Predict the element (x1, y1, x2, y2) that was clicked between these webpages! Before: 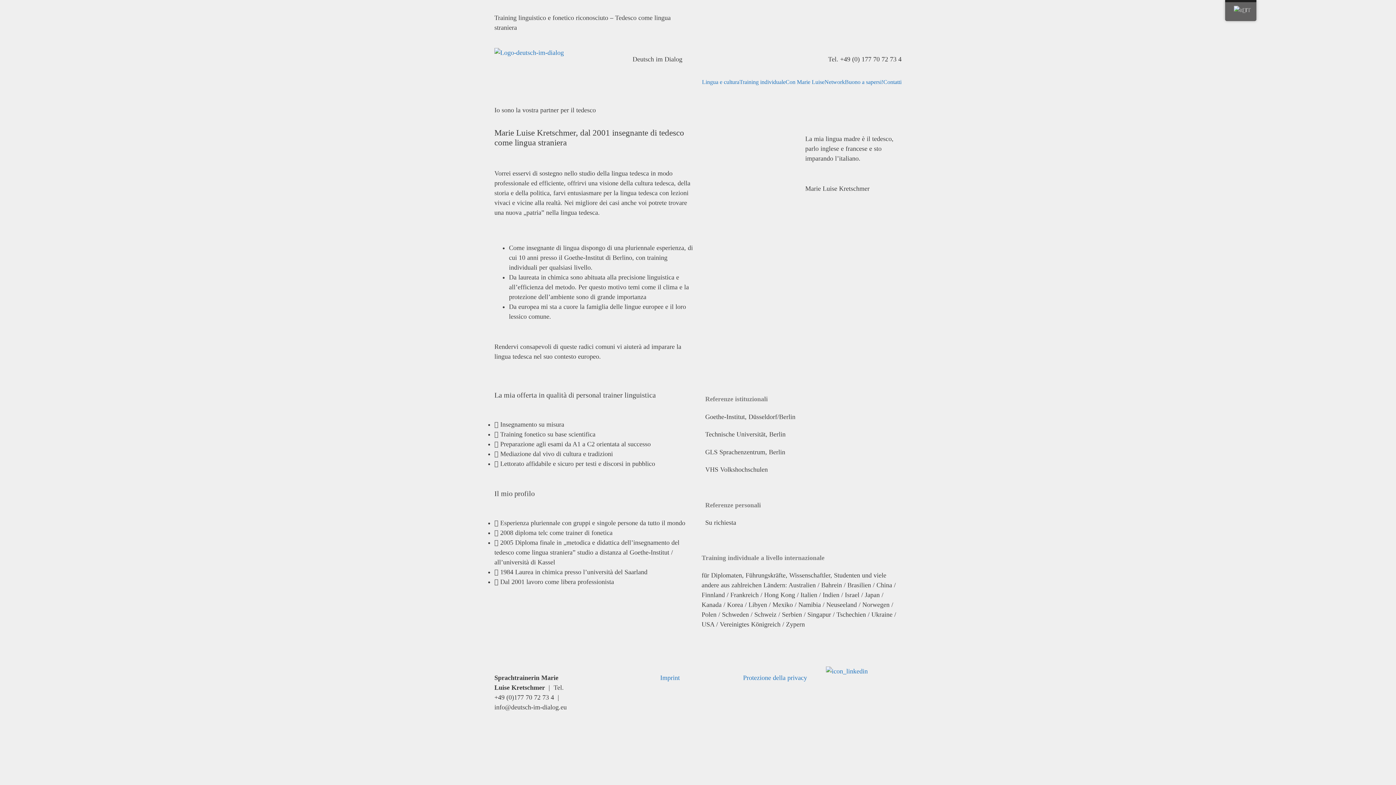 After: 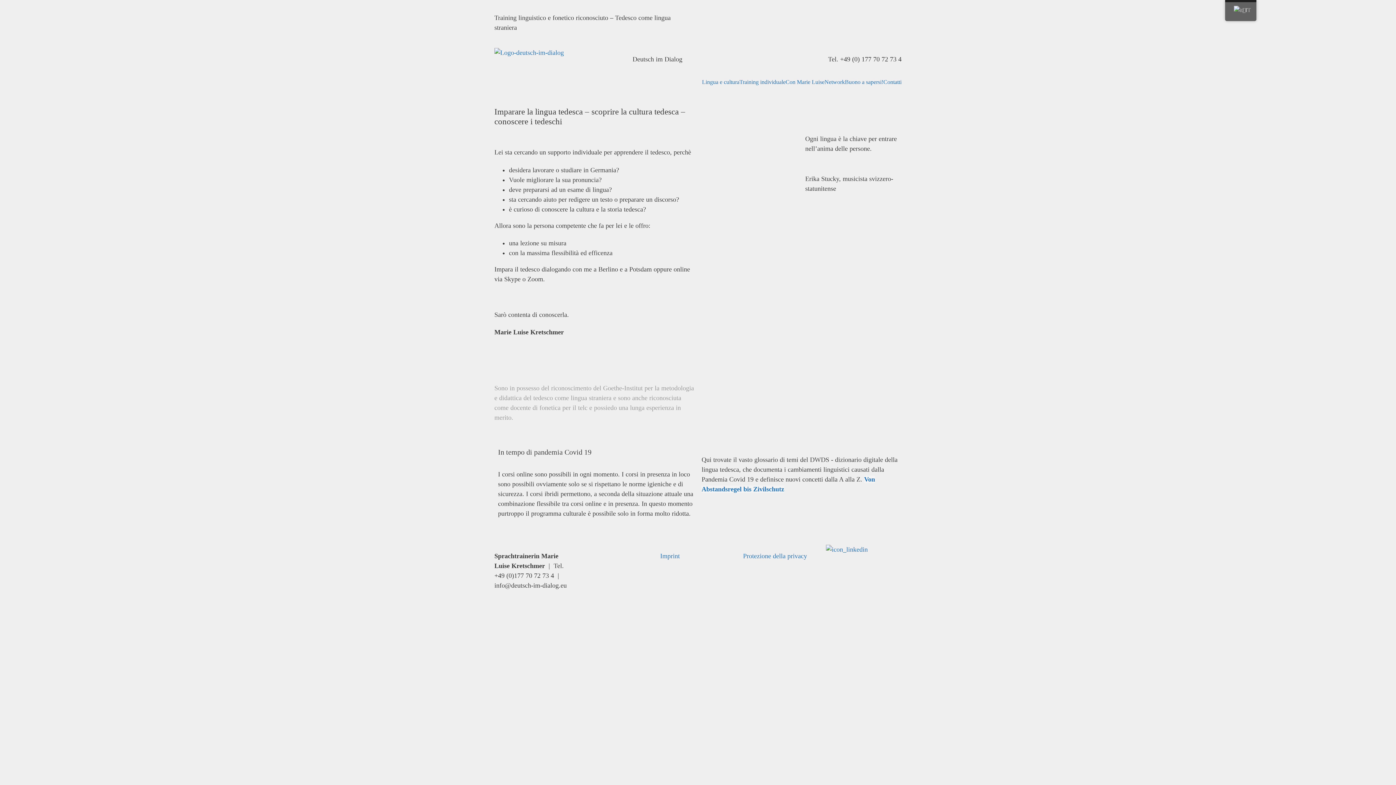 Action: bbox: (702, 79, 739, 85) label: Lingua e cultura